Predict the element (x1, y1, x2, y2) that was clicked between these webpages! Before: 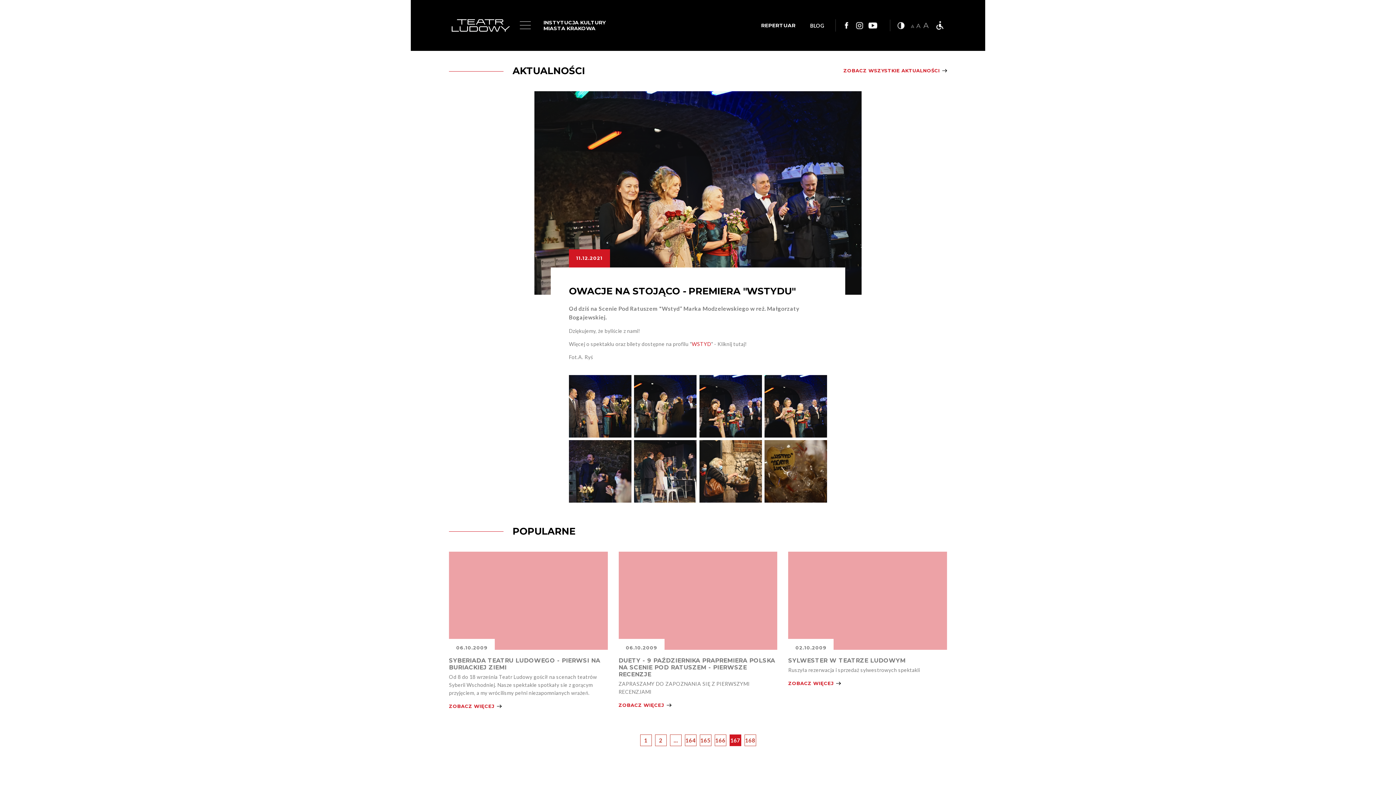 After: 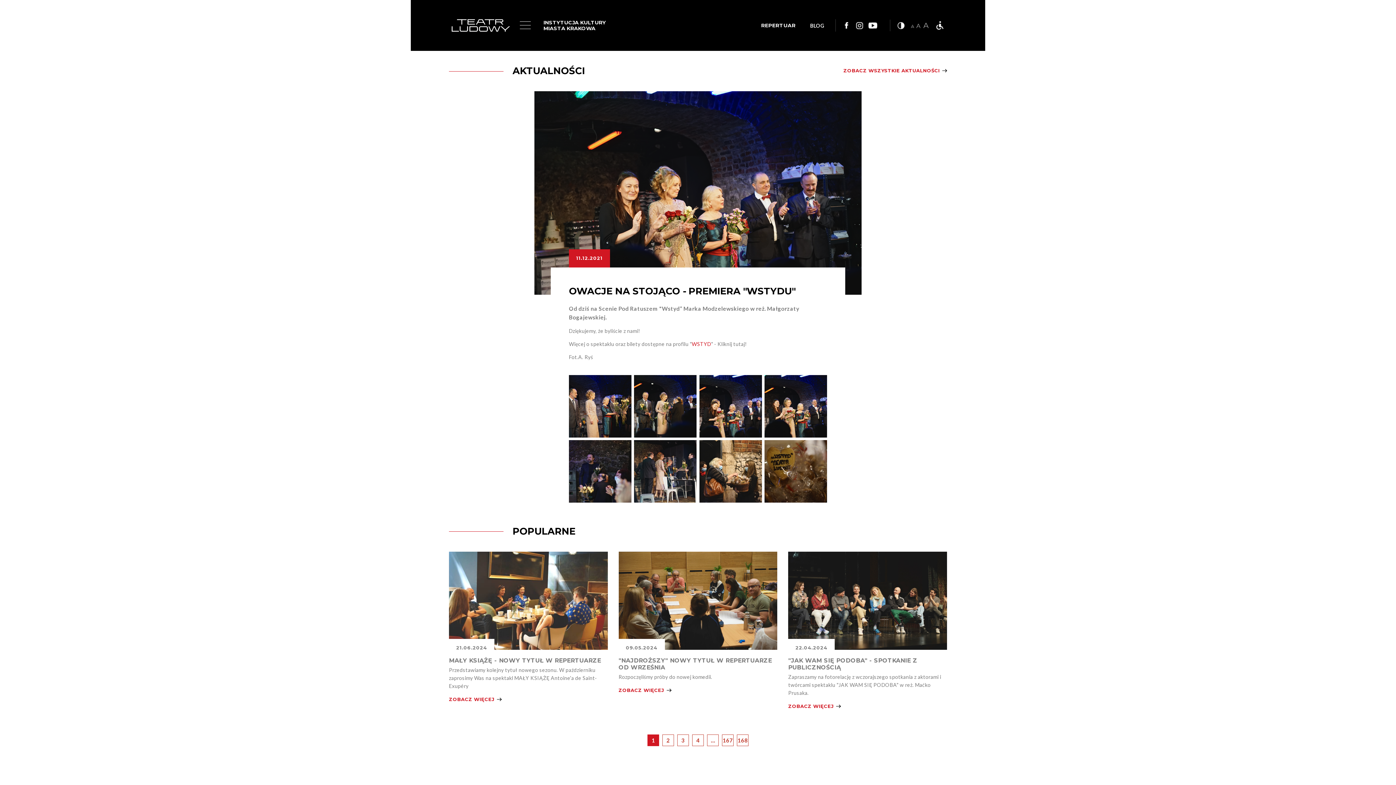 Action: label: 1 bbox: (640, 735, 651, 746)